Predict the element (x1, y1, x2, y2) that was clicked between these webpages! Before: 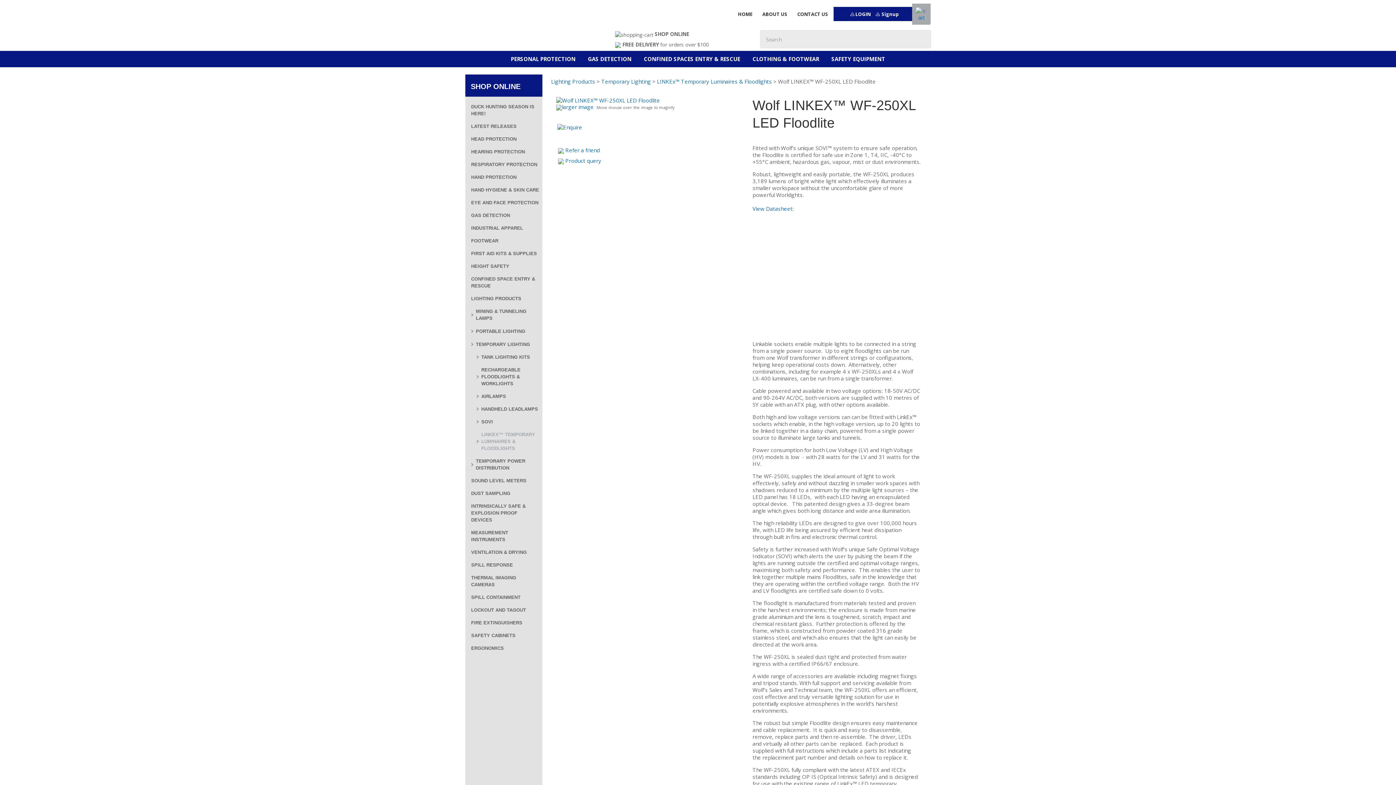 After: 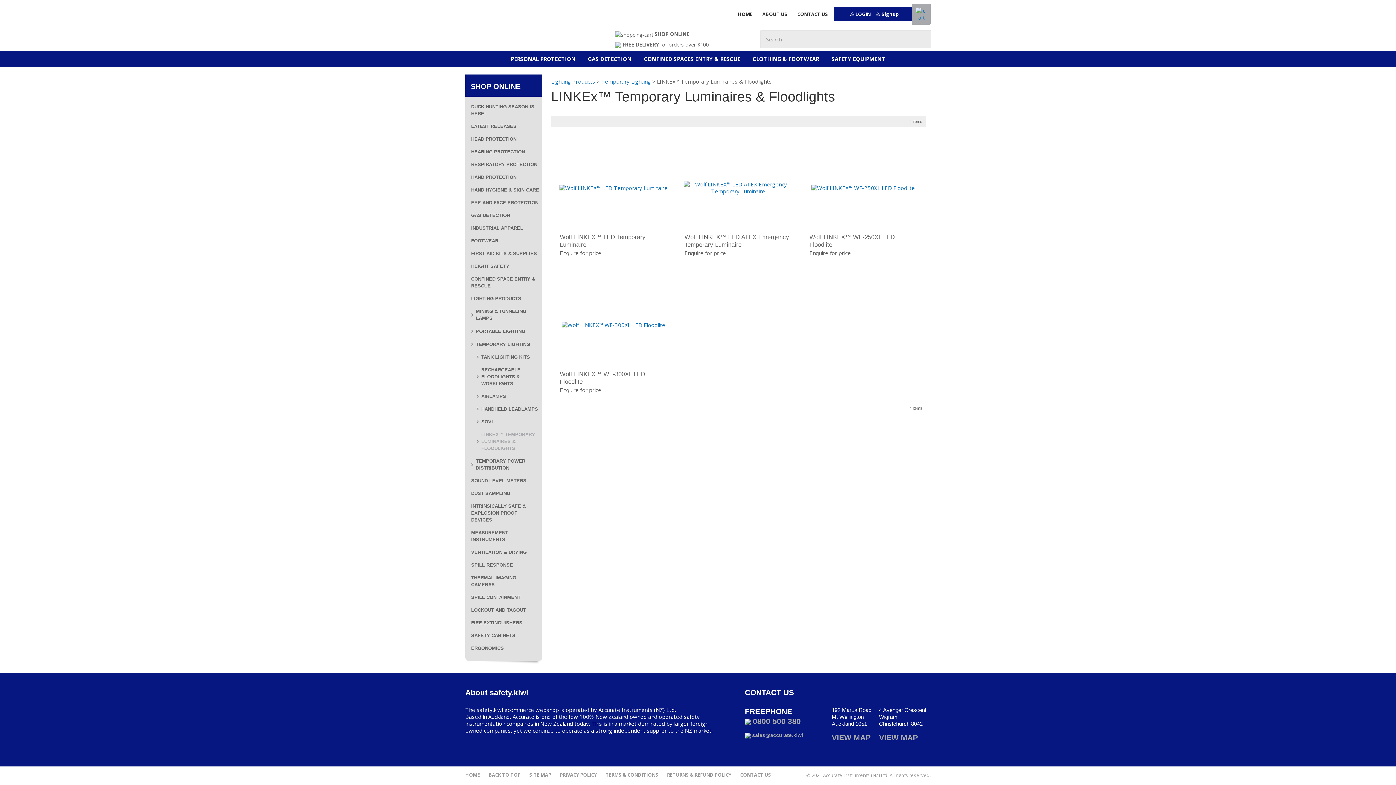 Action: bbox: (476, 431, 539, 452) label: LINKEX™ TEMPORARY LUMINAIRES & FLOODLIGHTS